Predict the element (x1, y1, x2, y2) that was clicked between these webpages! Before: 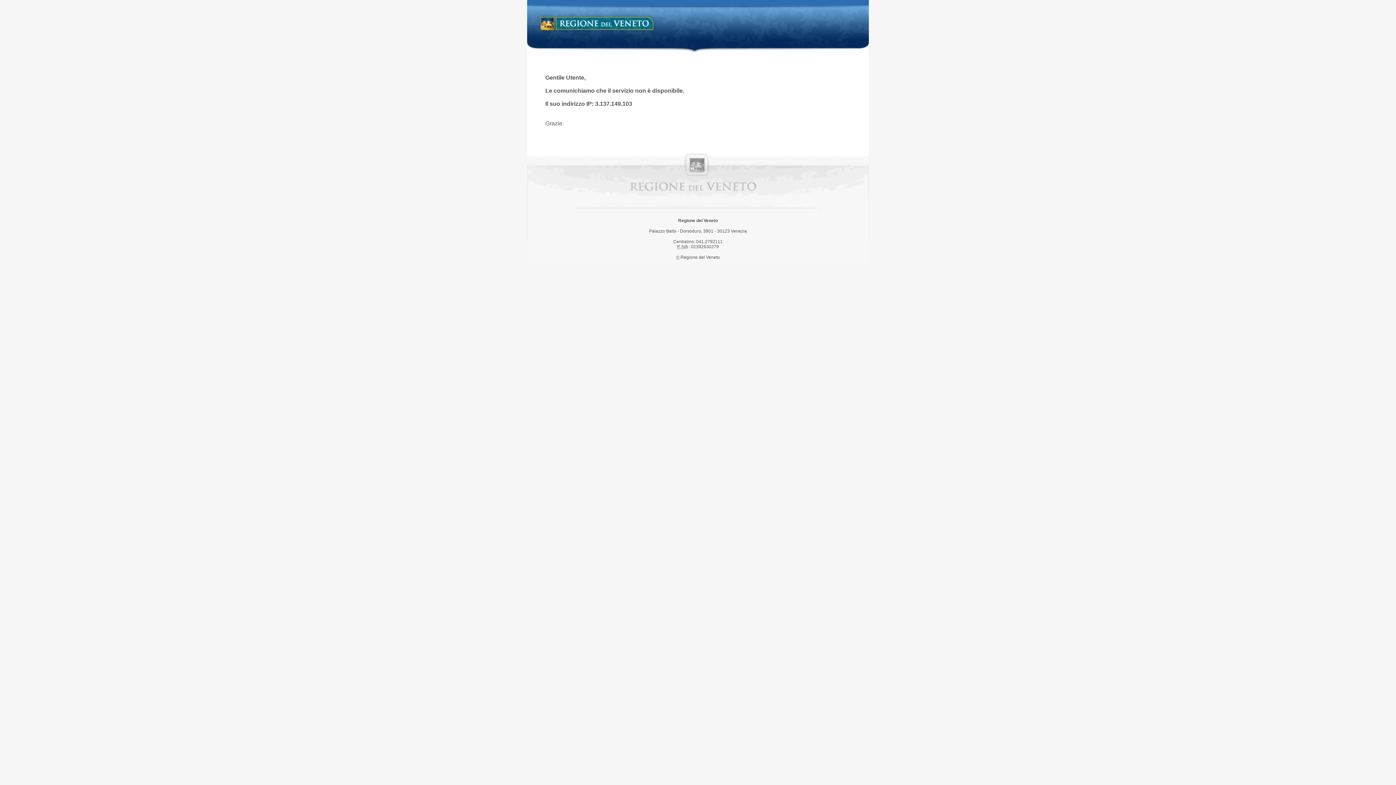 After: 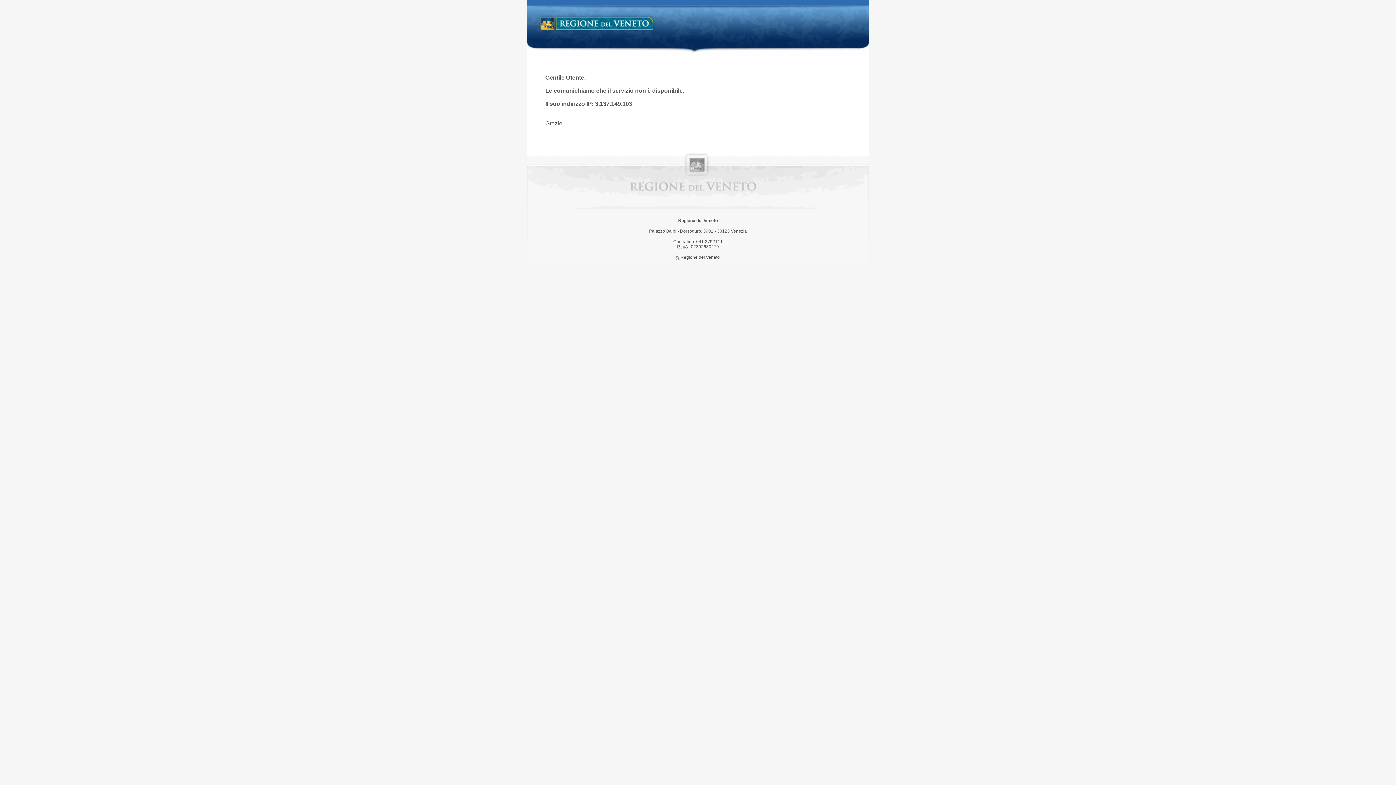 Action: bbox: (538, 14, 658, 34) label: Regione del Veneto